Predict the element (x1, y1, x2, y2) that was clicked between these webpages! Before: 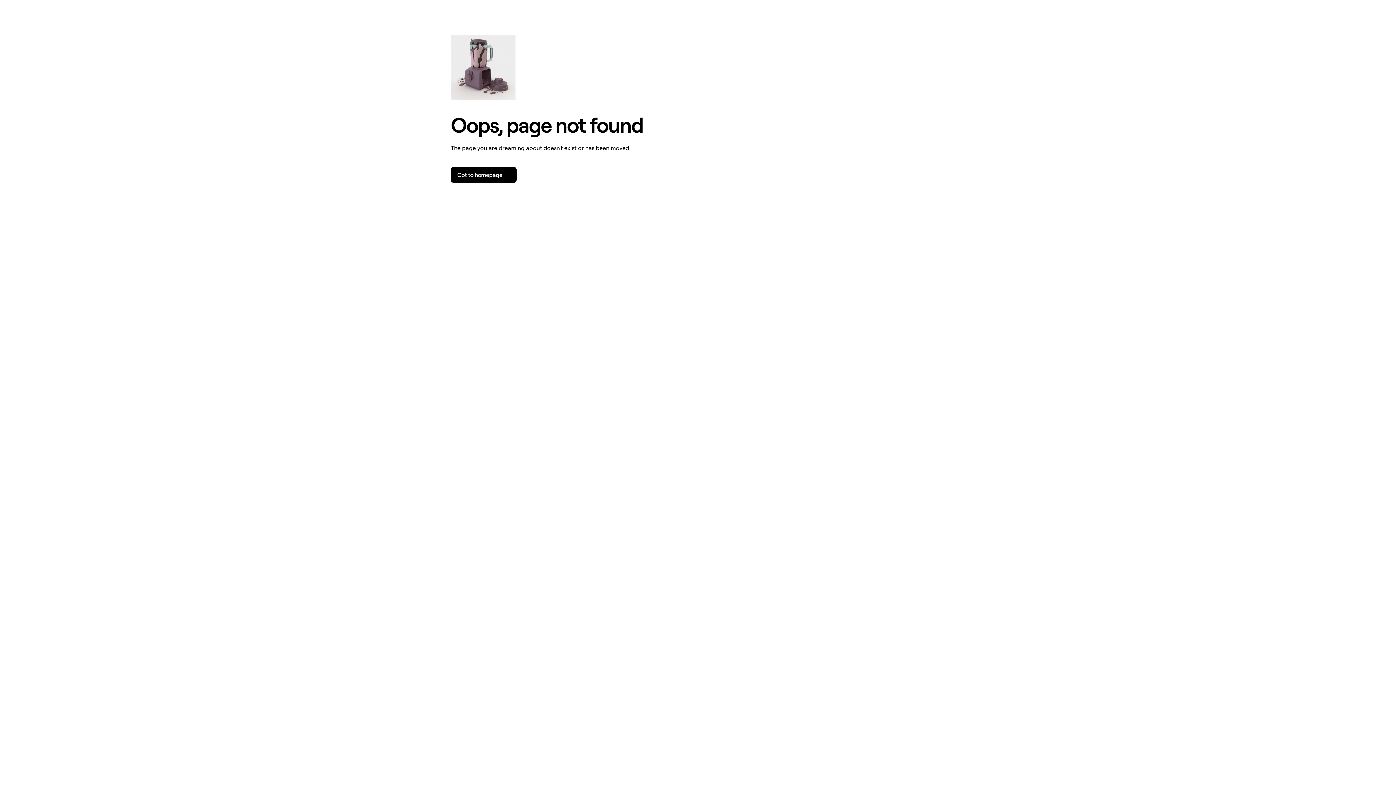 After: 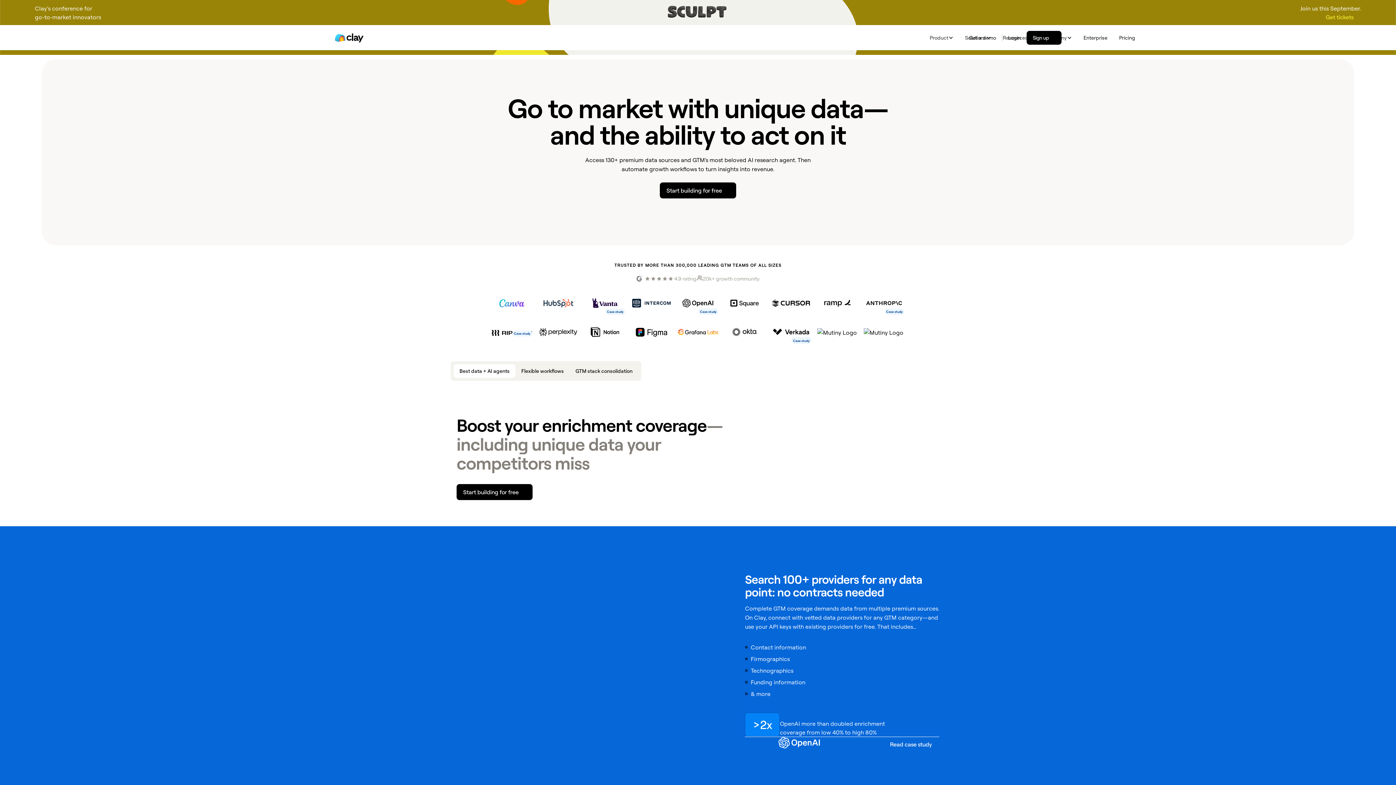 Action: label: Got to homepage bbox: (450, 166, 516, 182)